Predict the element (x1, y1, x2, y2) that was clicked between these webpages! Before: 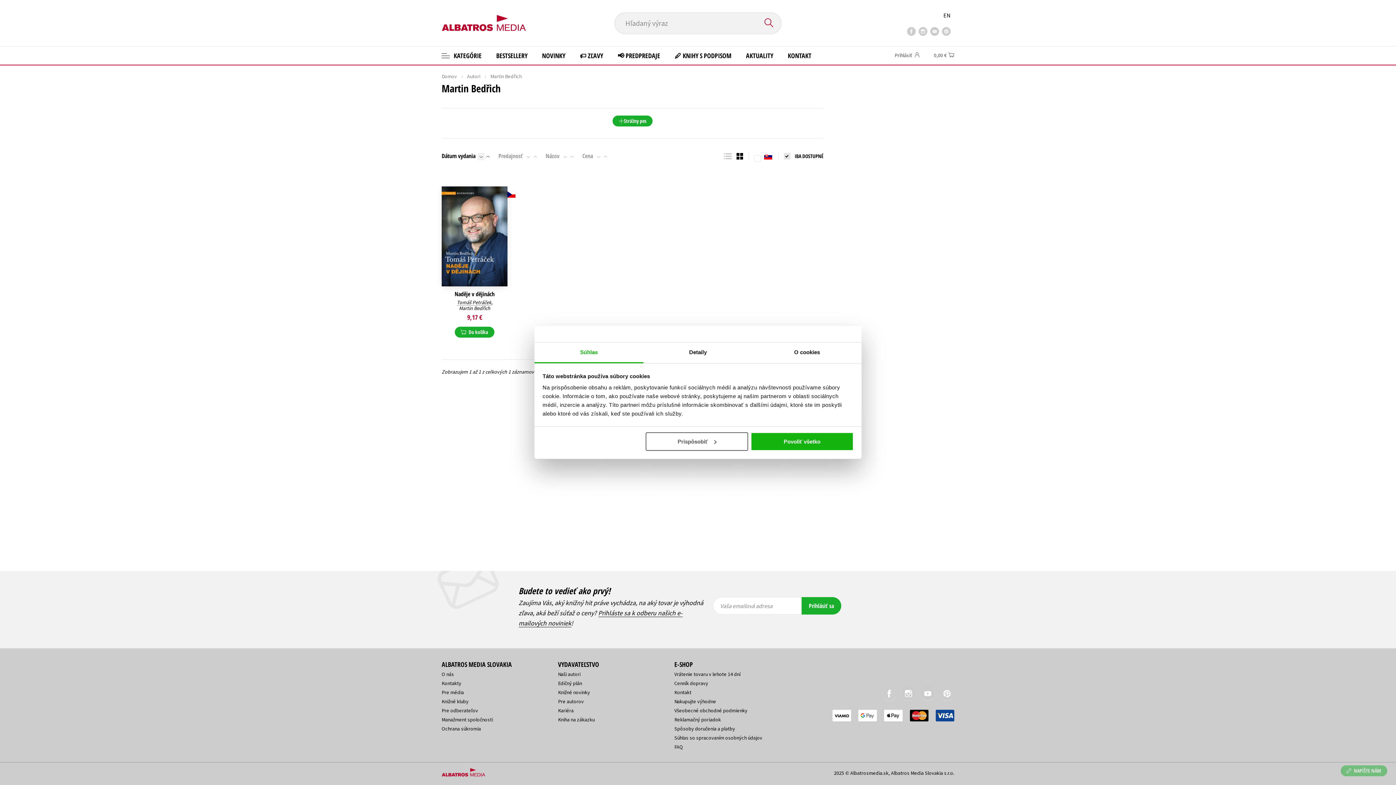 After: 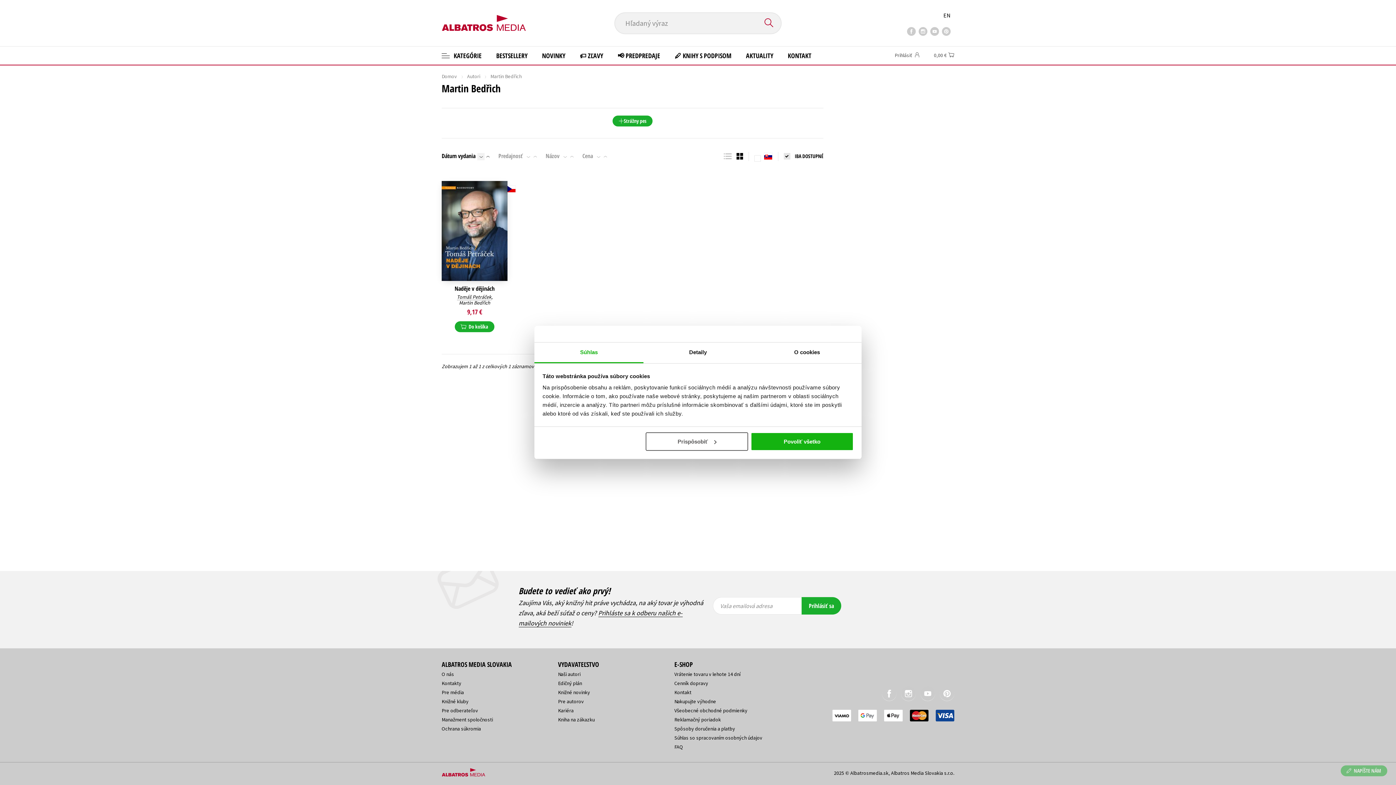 Action: bbox: (477, 153, 484, 160)